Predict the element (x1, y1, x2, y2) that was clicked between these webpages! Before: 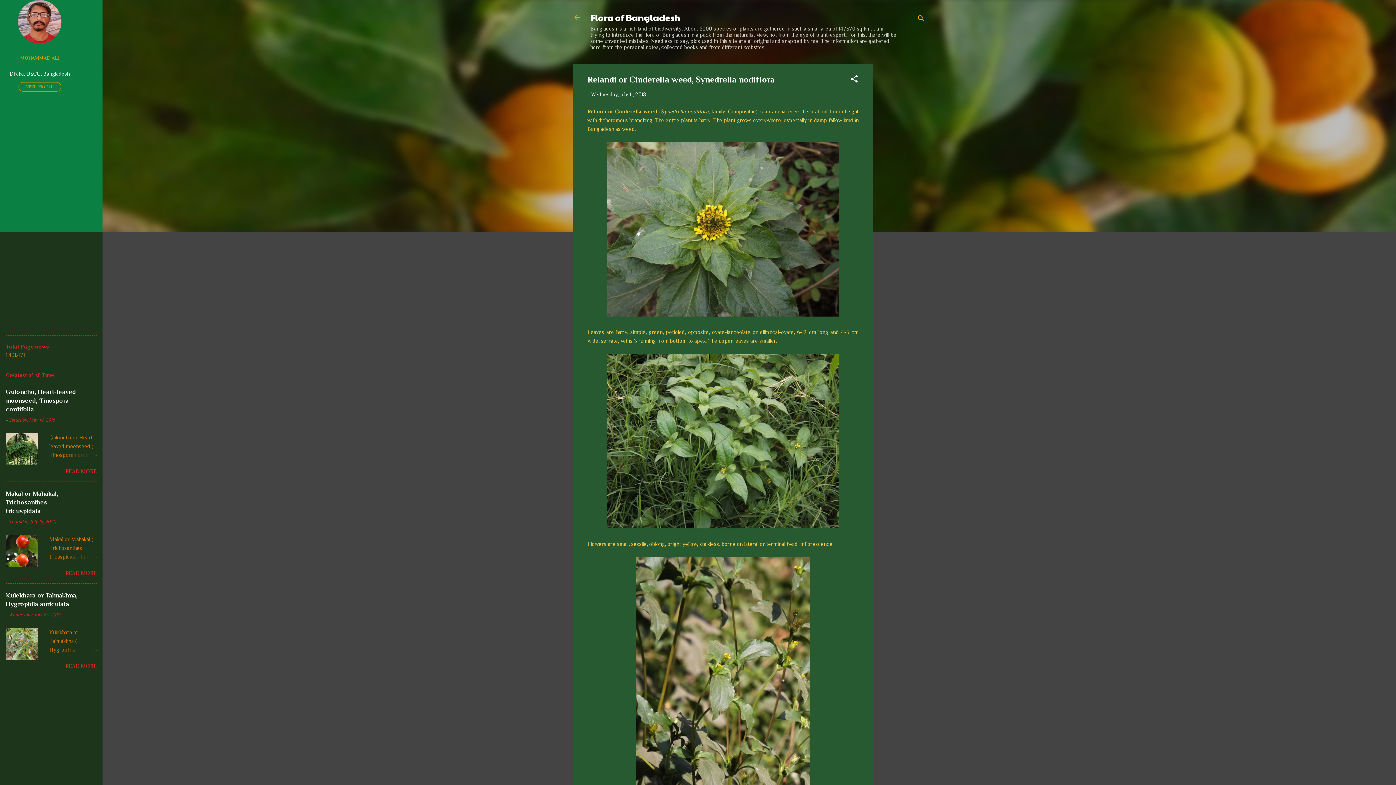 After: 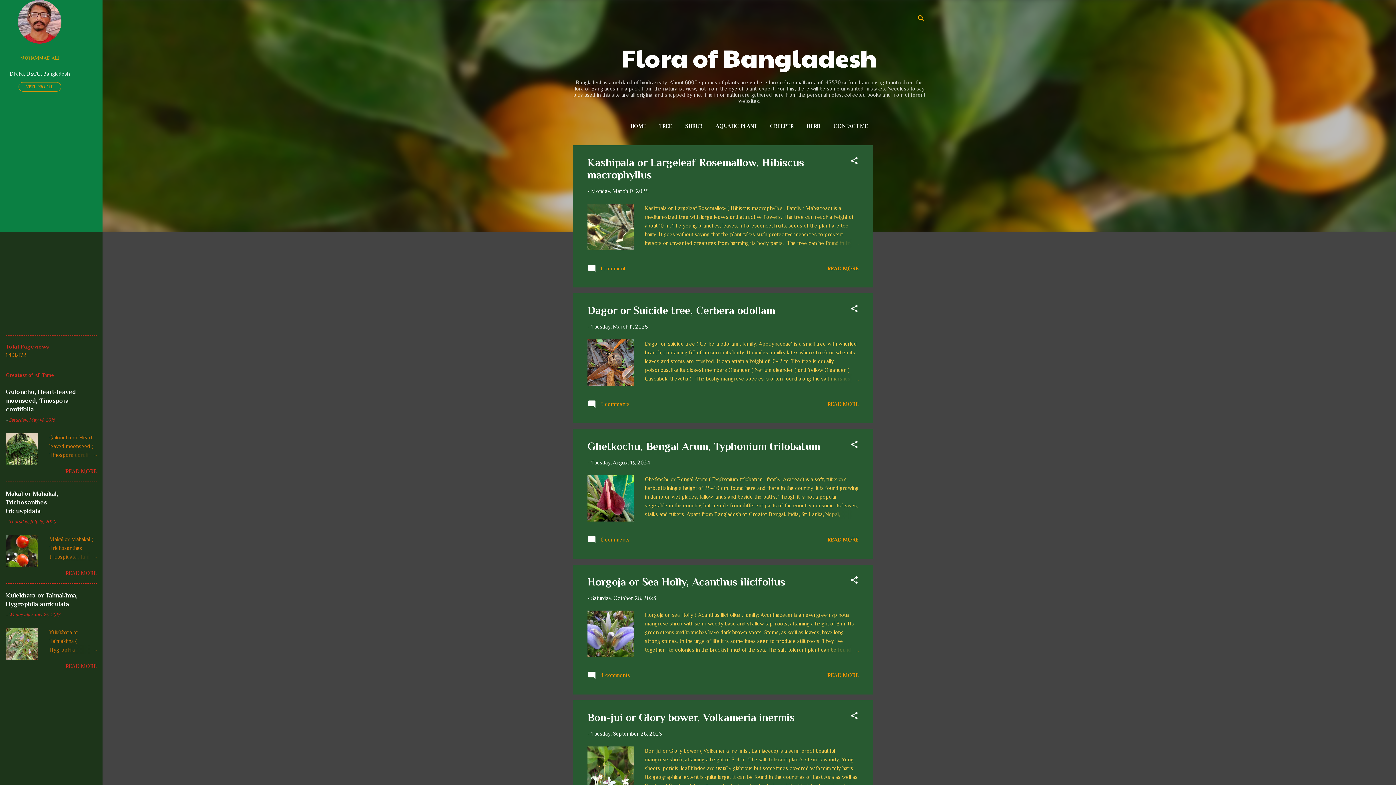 Action: bbox: (573, 13, 581, 22)